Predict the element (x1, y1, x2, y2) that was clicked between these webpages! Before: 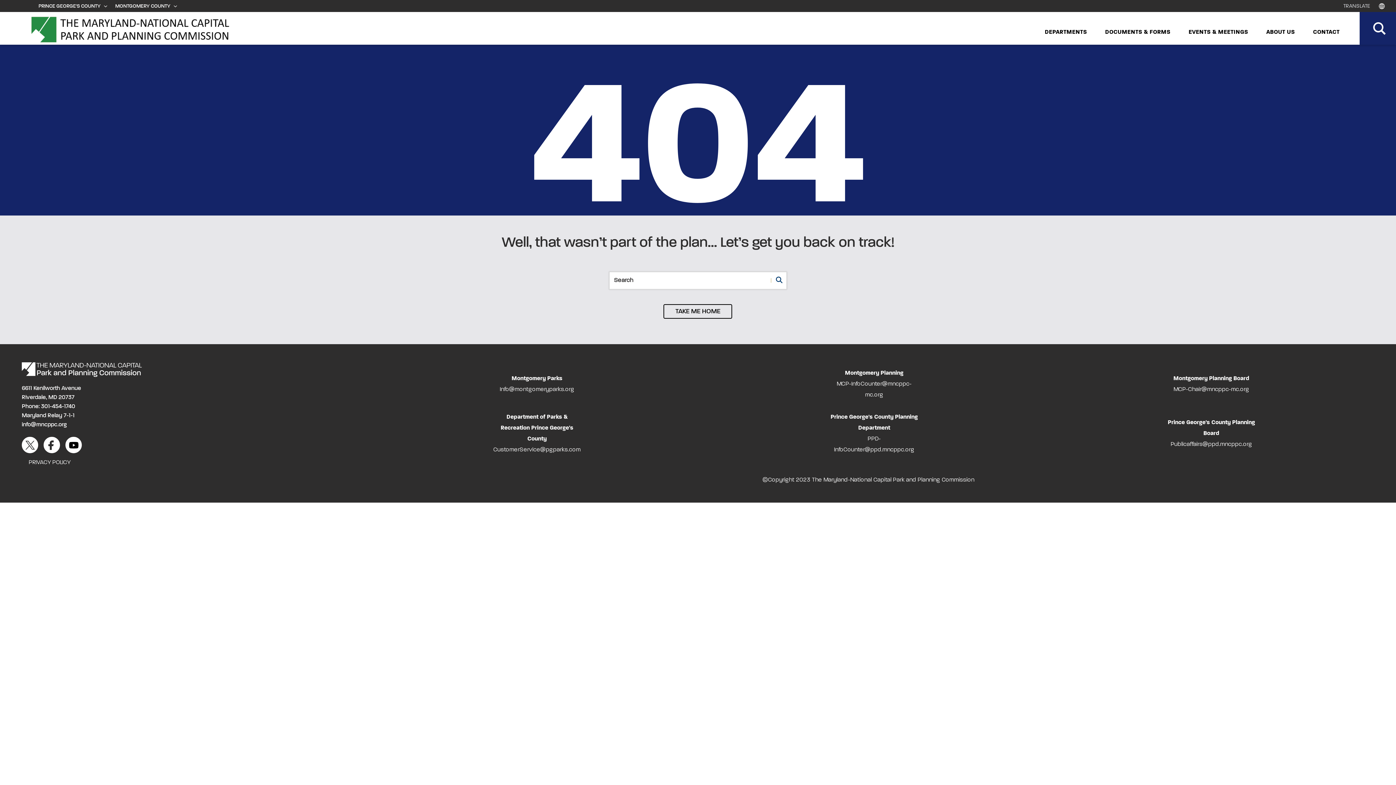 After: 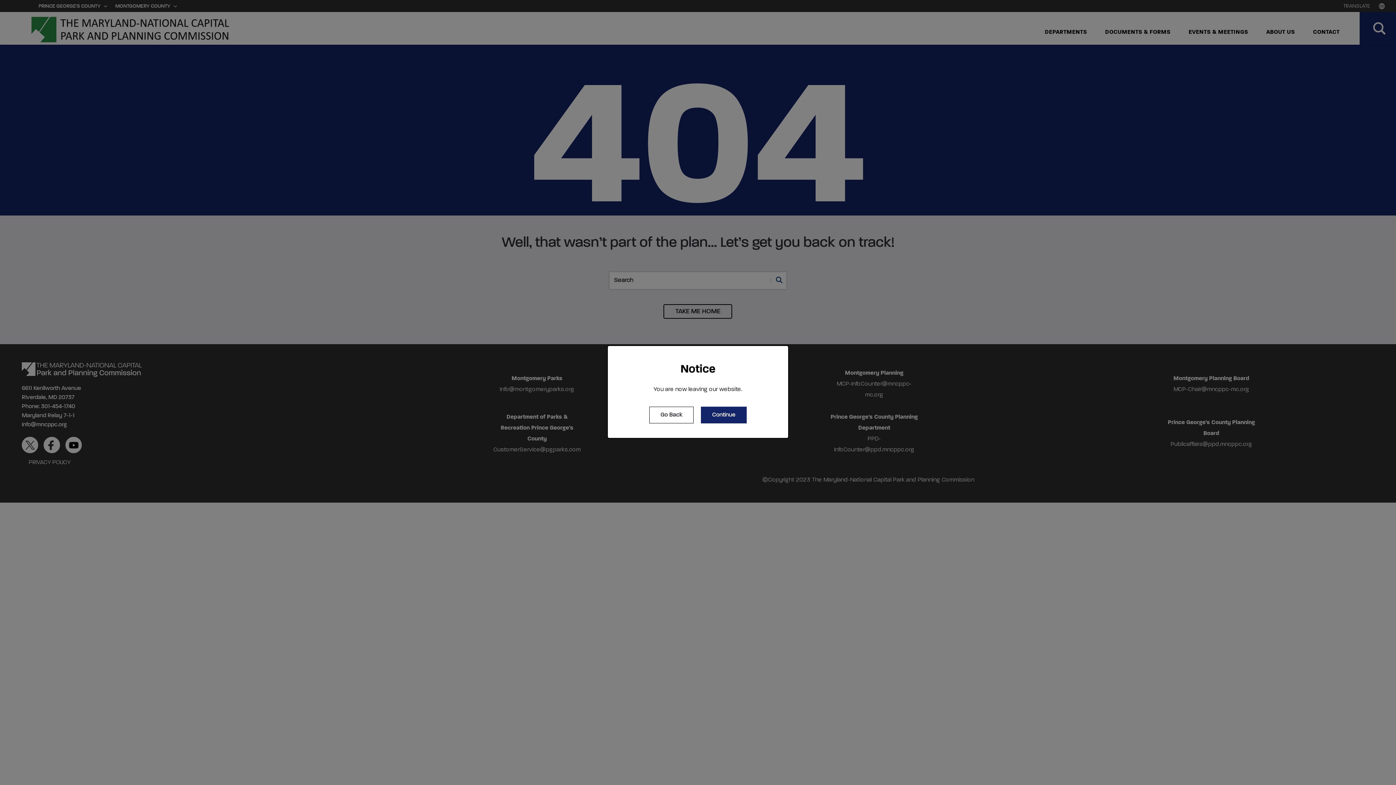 Action: label: Montgomery Parks bbox: (511, 376, 562, 381)